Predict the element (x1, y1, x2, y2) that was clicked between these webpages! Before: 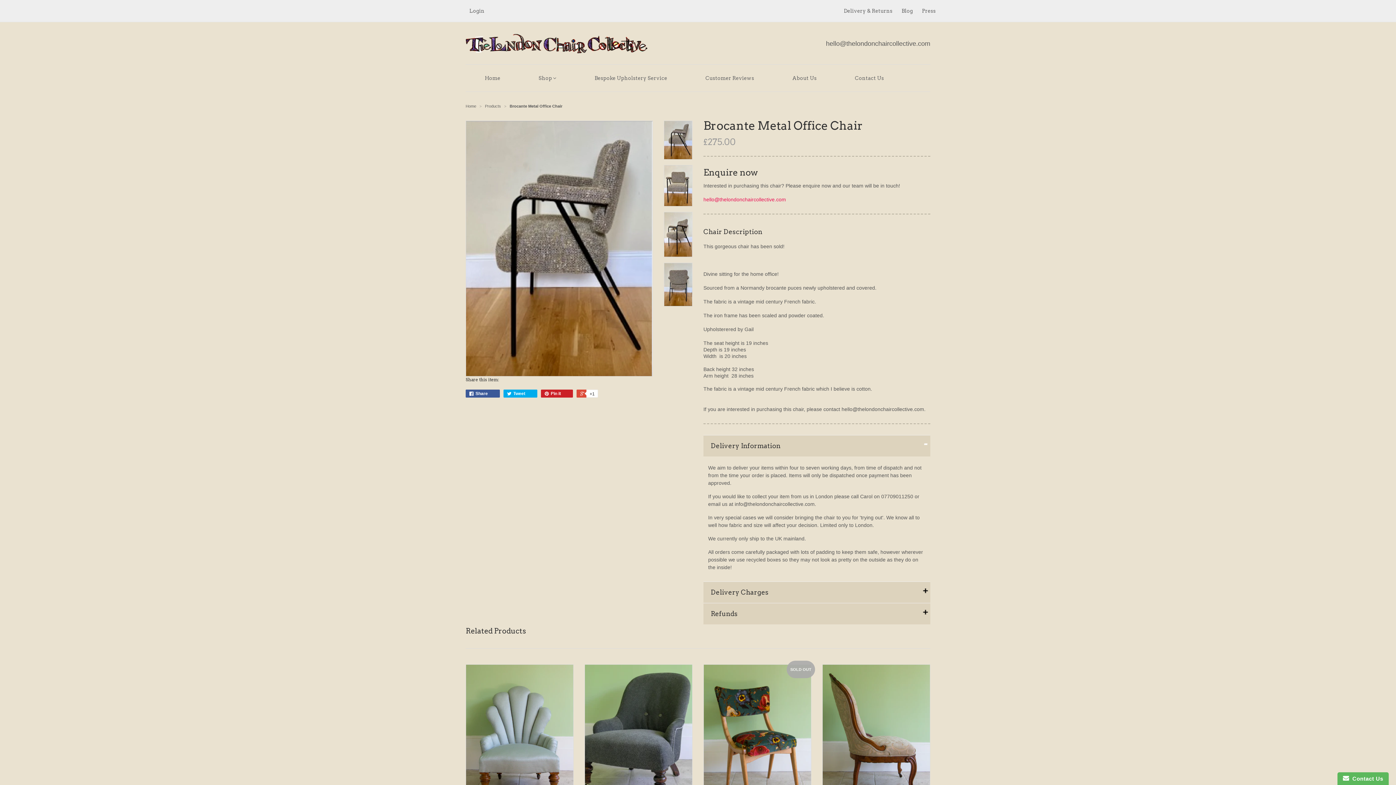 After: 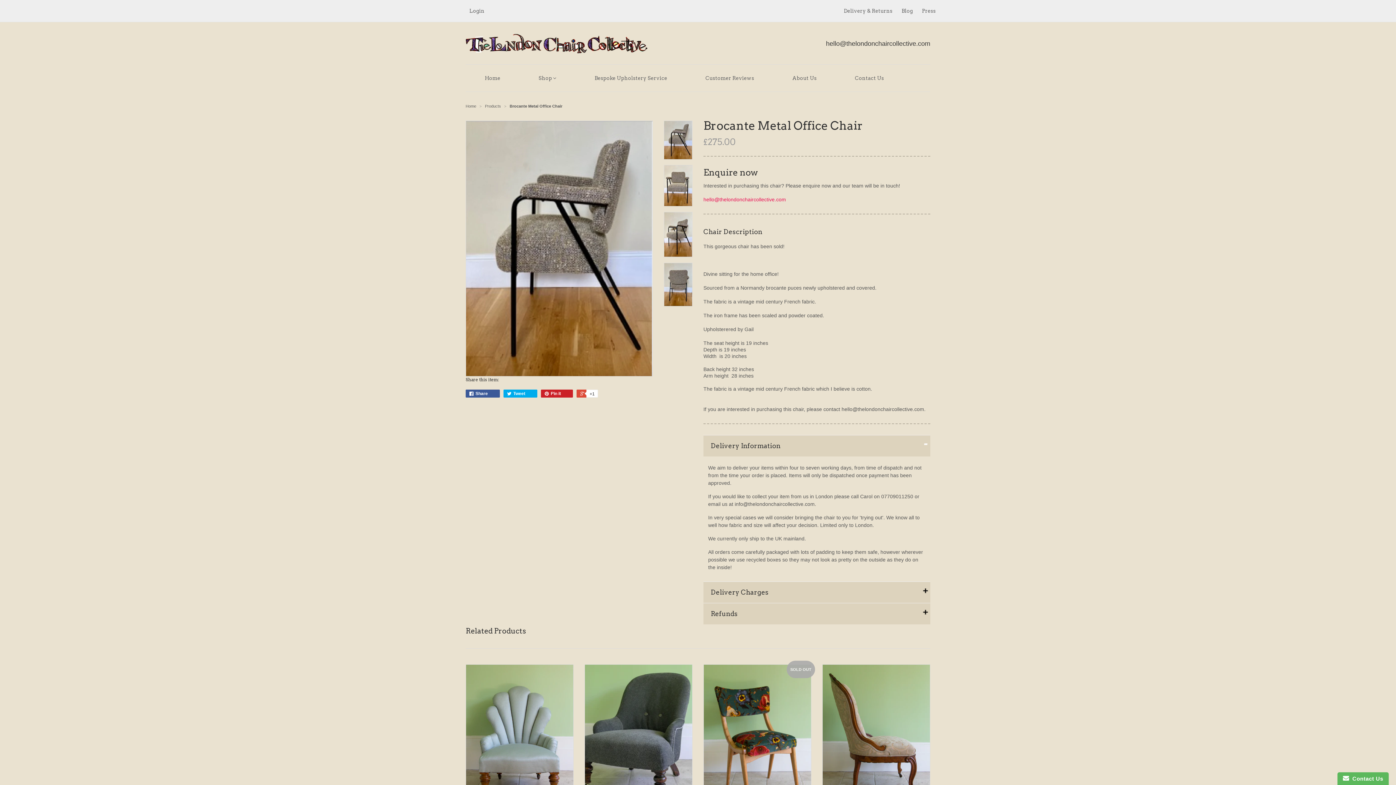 Action: label: hello@thelondonchaircollective.com bbox: (826, 40, 930, 47)